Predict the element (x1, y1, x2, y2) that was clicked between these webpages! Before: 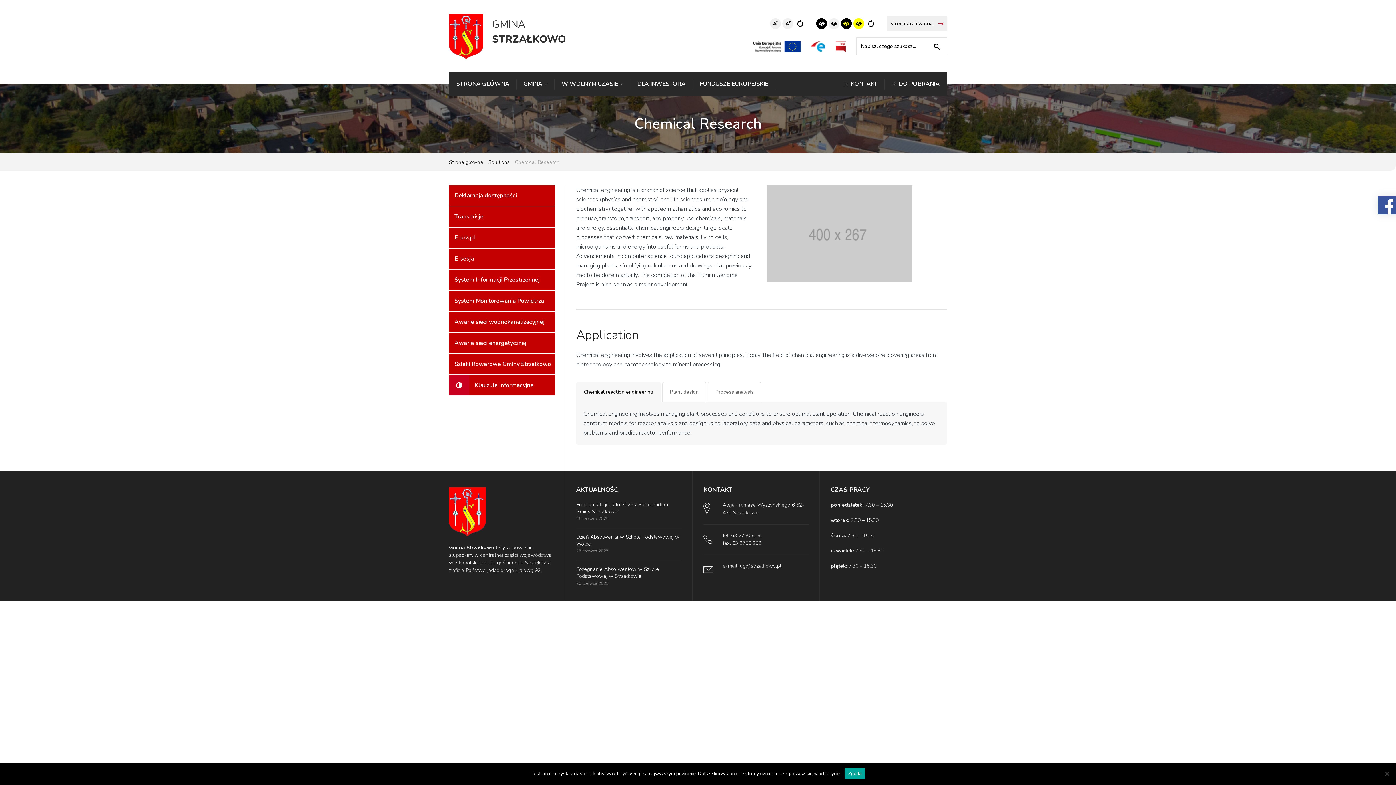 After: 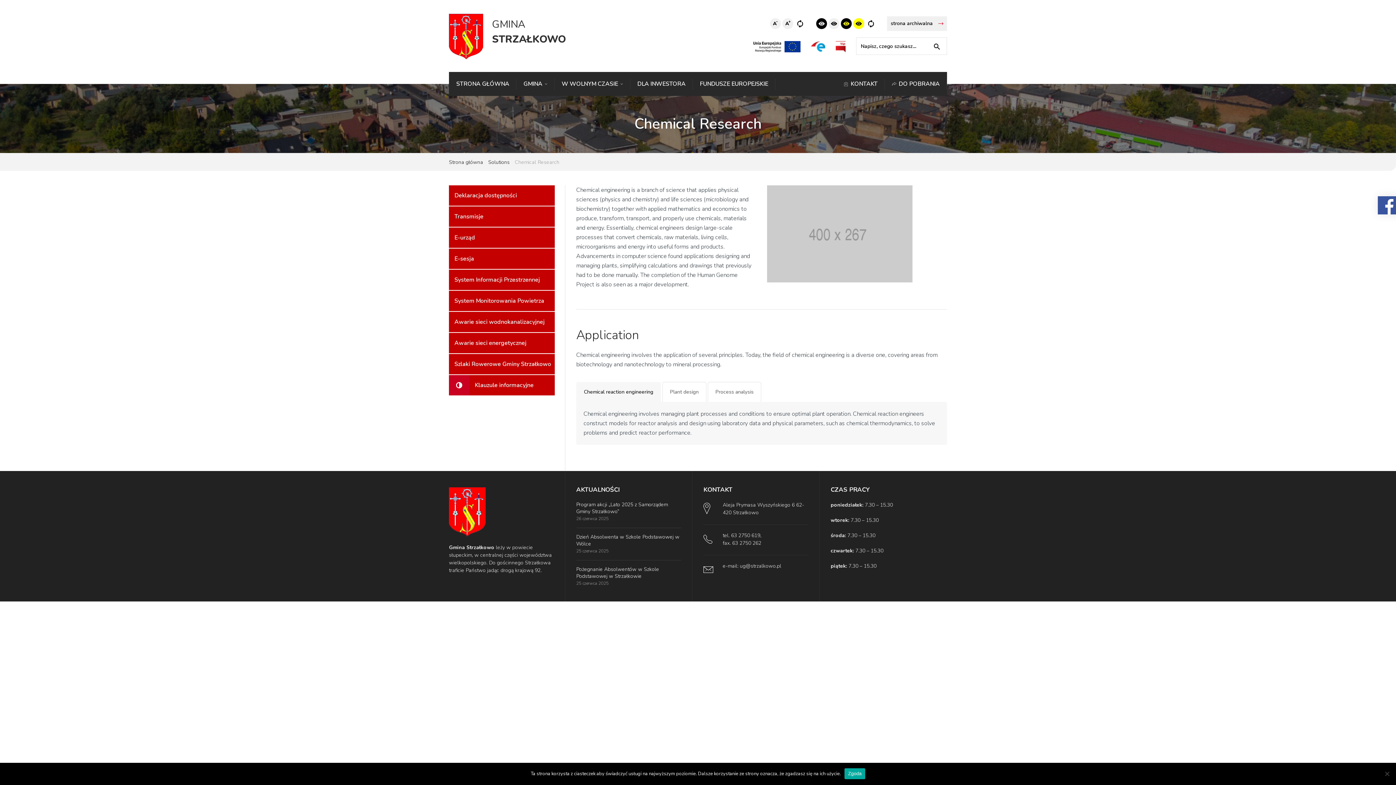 Action: label: E-urząd bbox: (449, 227, 554, 248)